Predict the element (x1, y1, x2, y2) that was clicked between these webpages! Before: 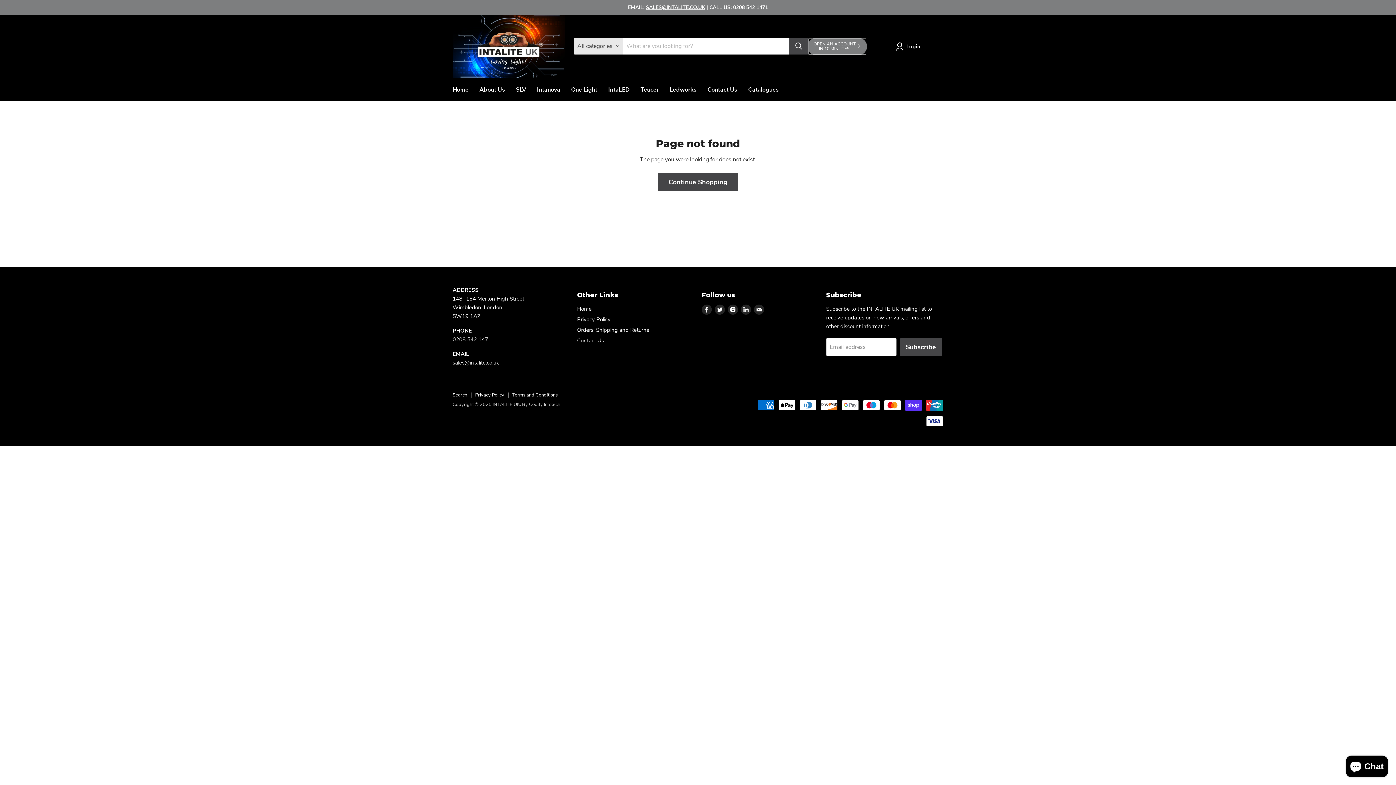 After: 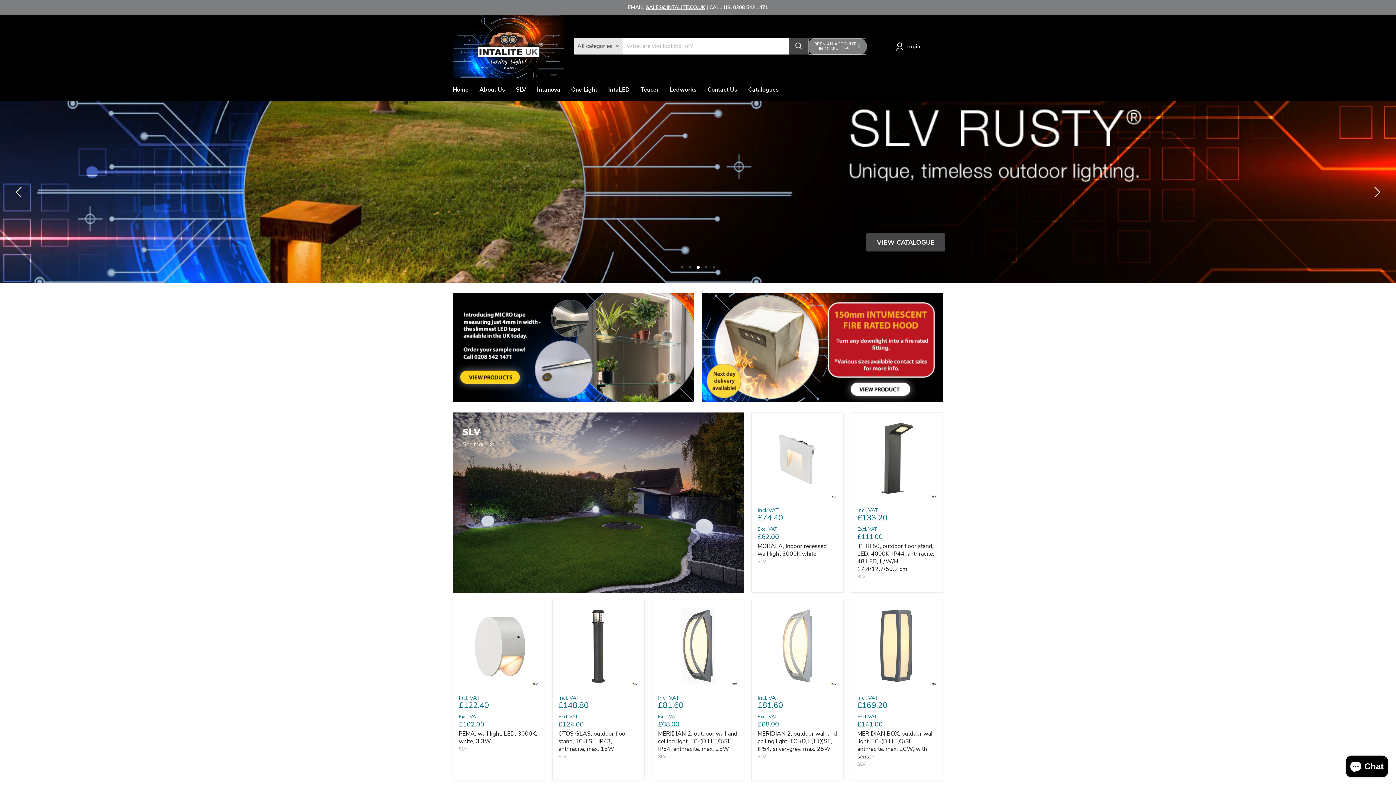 Action: label: Home bbox: (447, 82, 474, 97)